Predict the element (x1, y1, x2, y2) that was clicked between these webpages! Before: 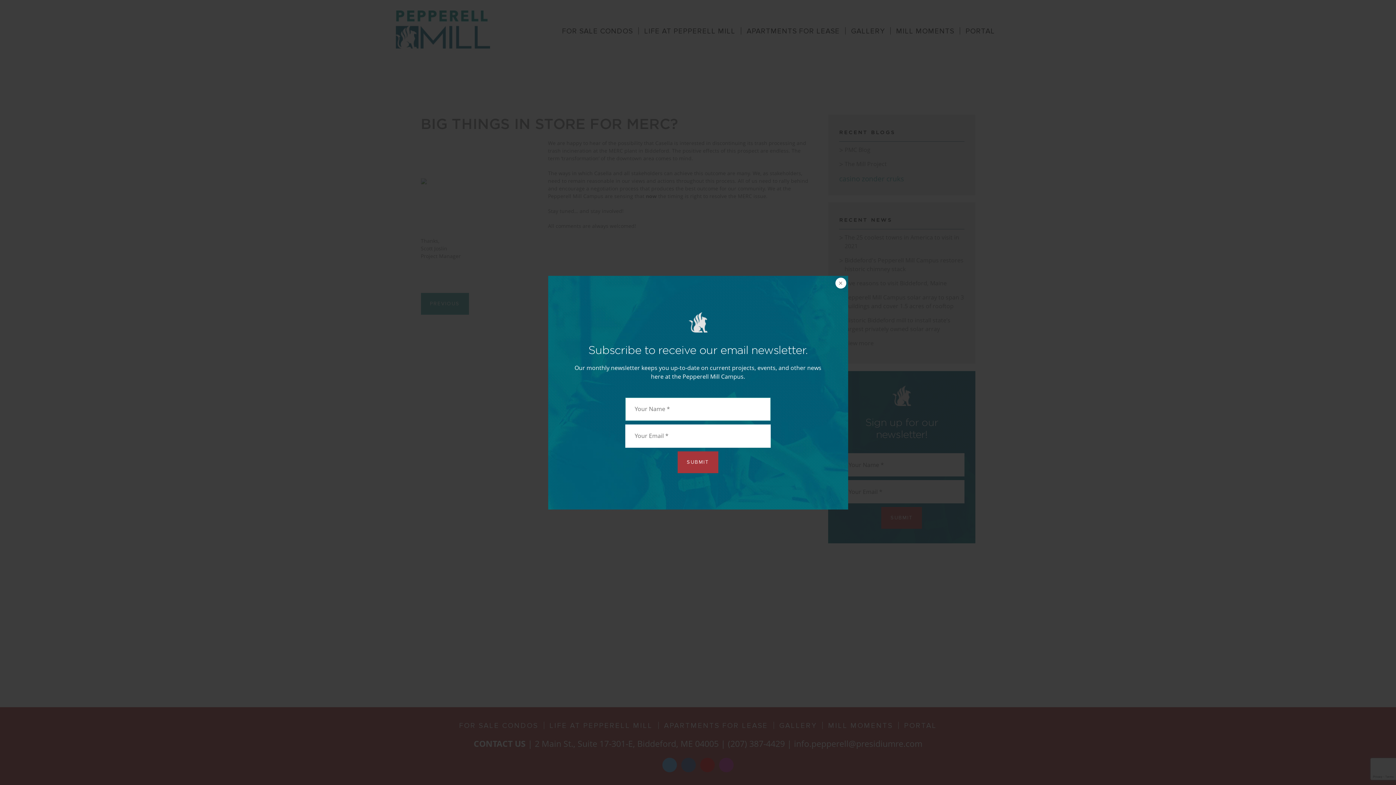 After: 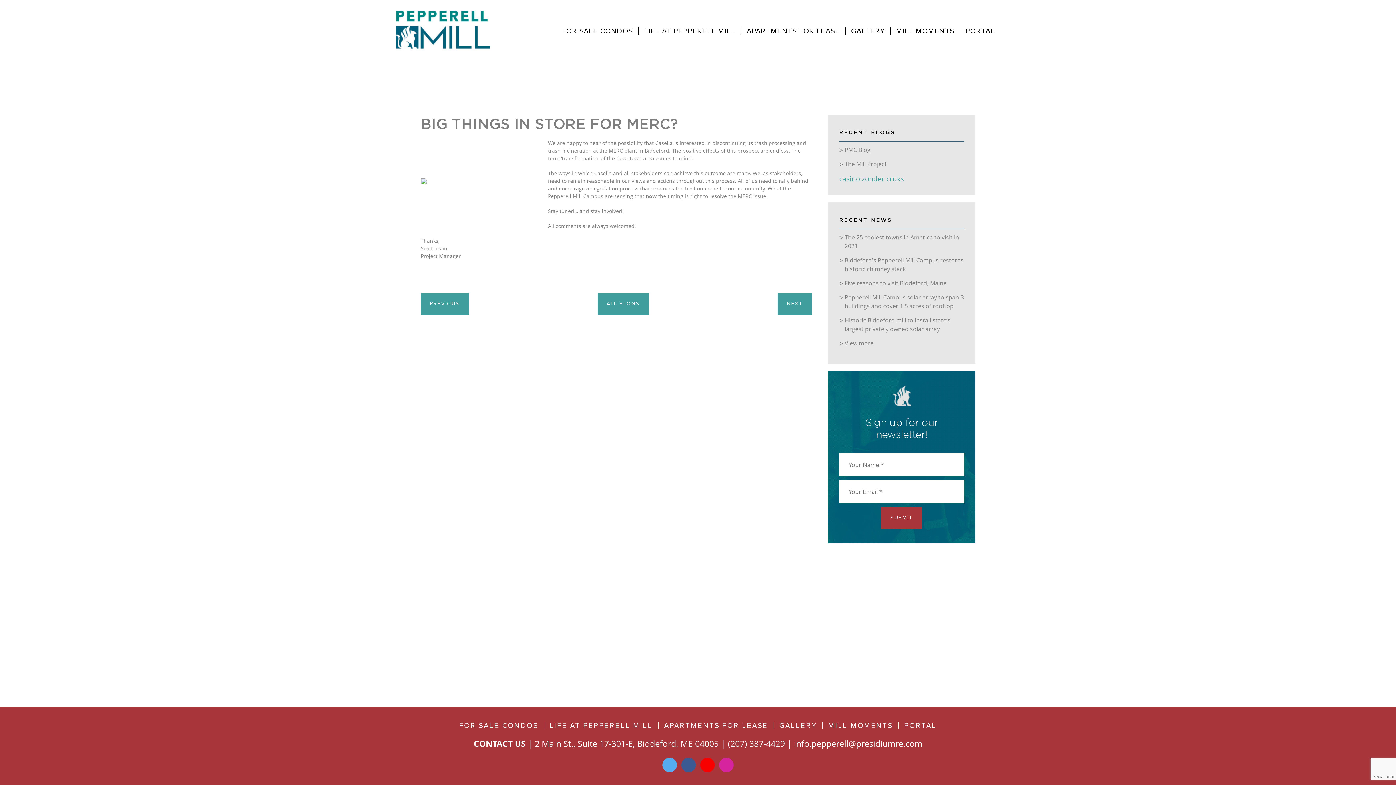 Action: bbox: (832, 275, 848, 291)